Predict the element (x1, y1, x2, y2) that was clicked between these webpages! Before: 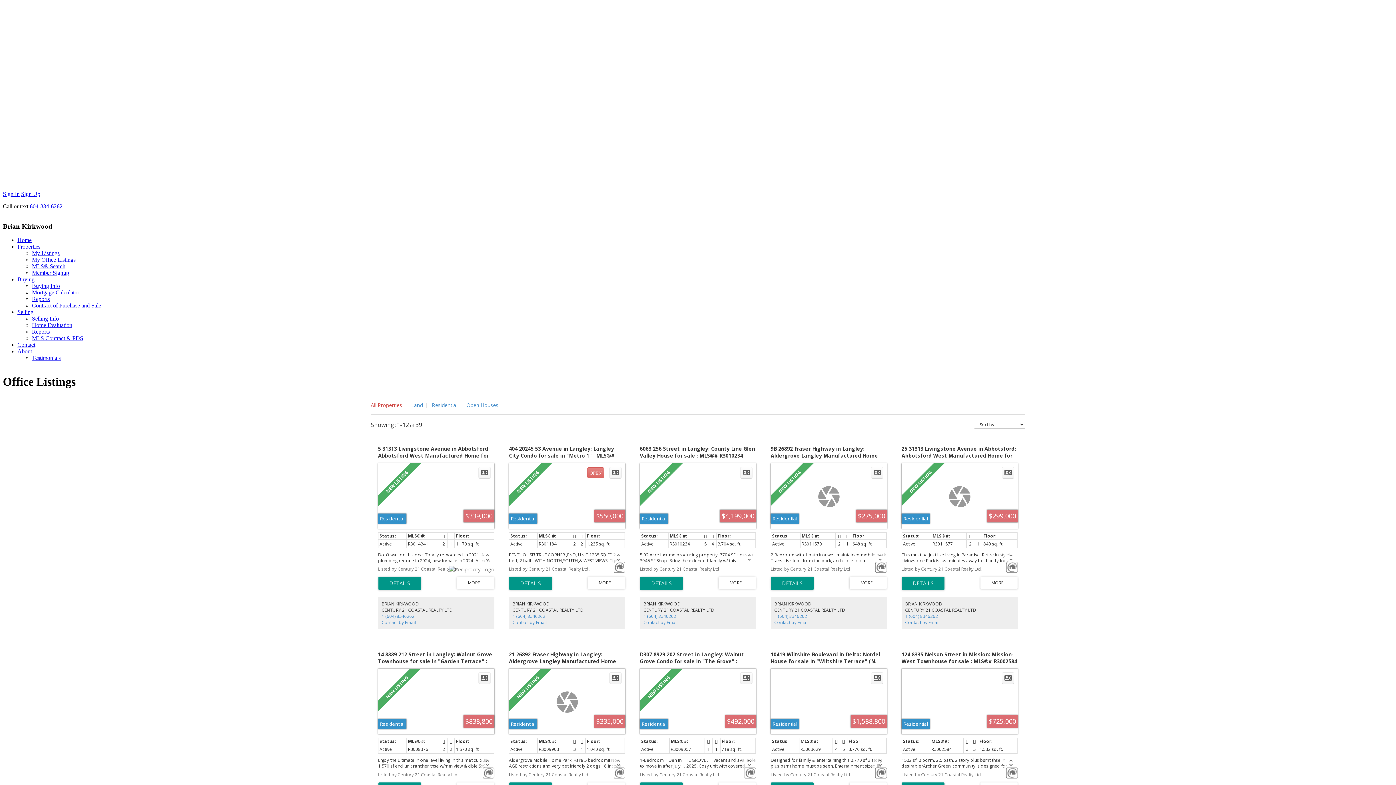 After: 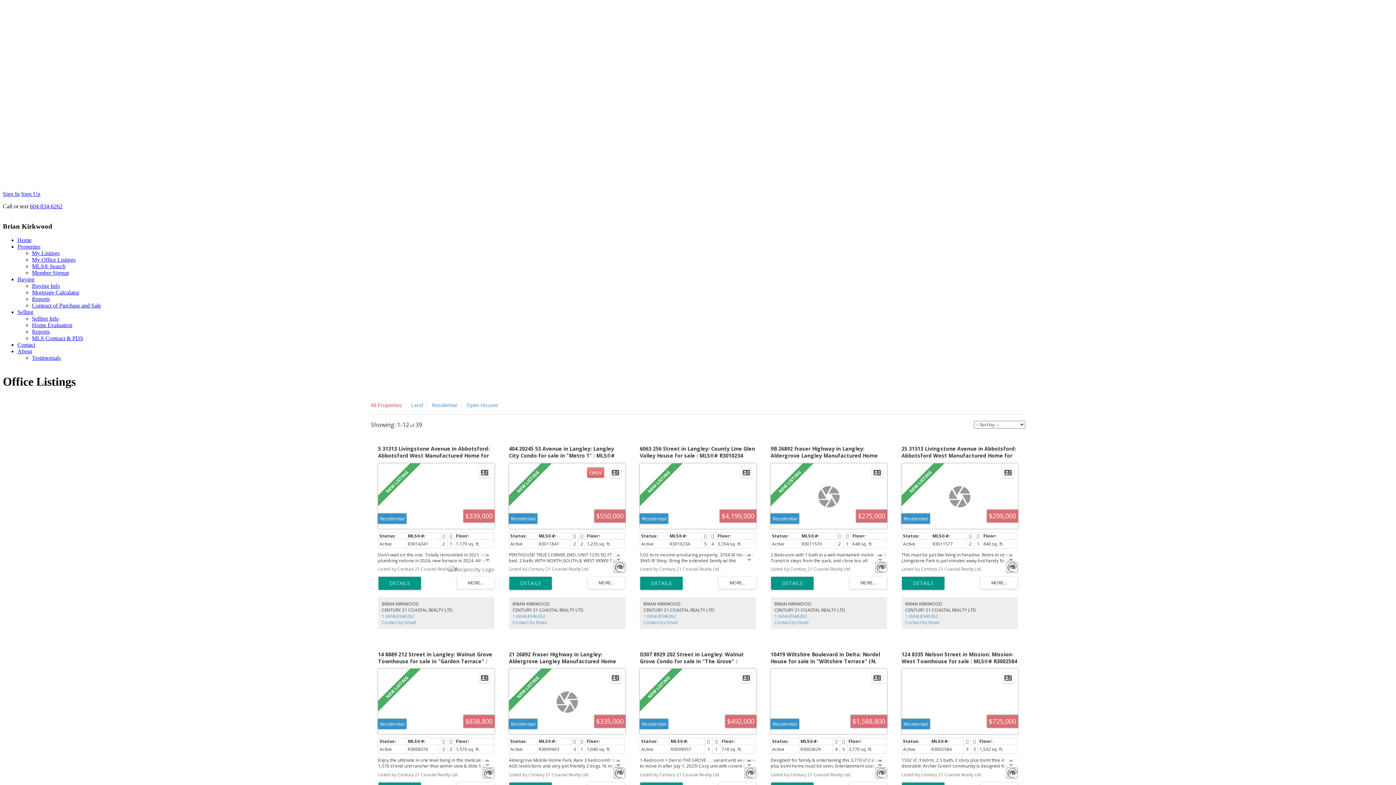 Action: label: Properties bbox: (17, 243, 40, 249)